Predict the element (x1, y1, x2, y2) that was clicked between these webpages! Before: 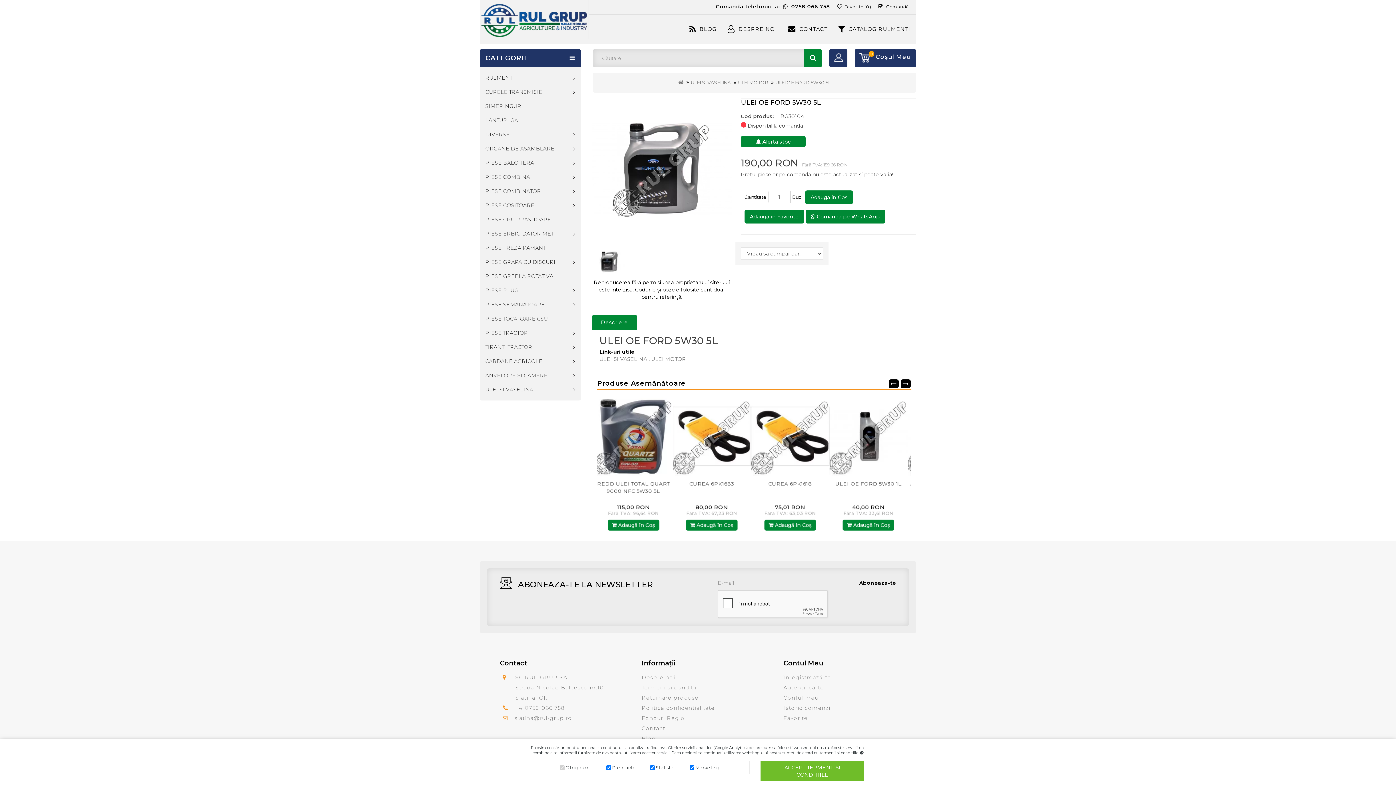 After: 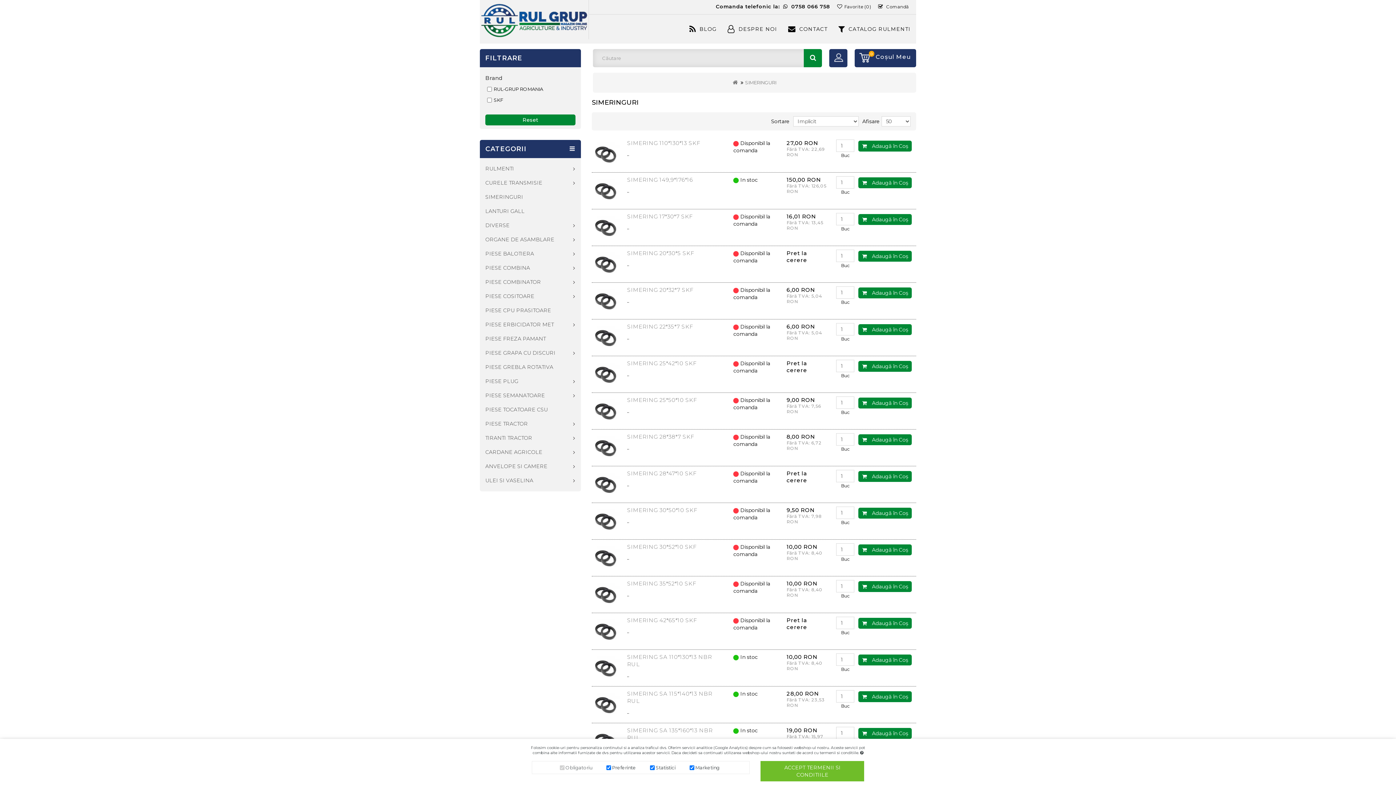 Action: bbox: (485, 101, 575, 110) label: SIMERINGURI